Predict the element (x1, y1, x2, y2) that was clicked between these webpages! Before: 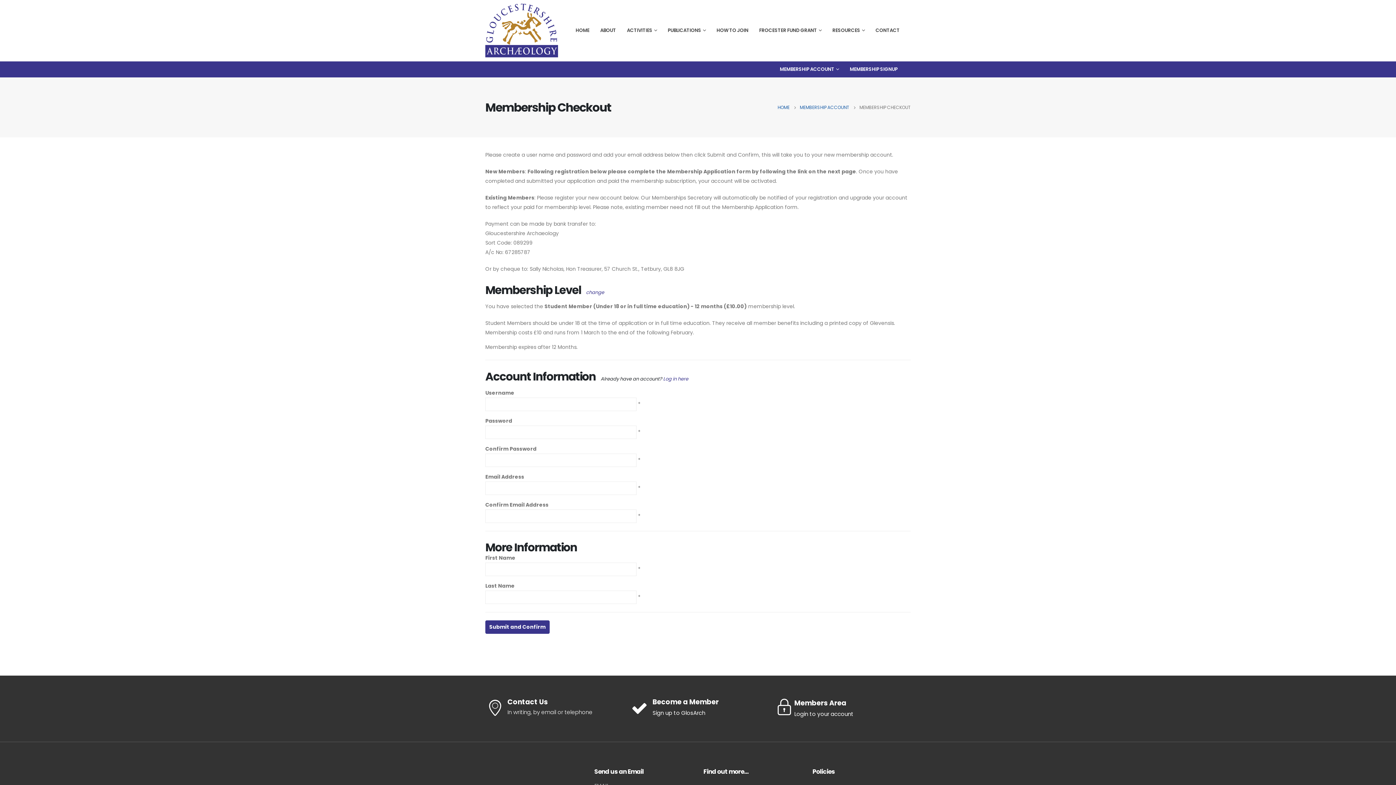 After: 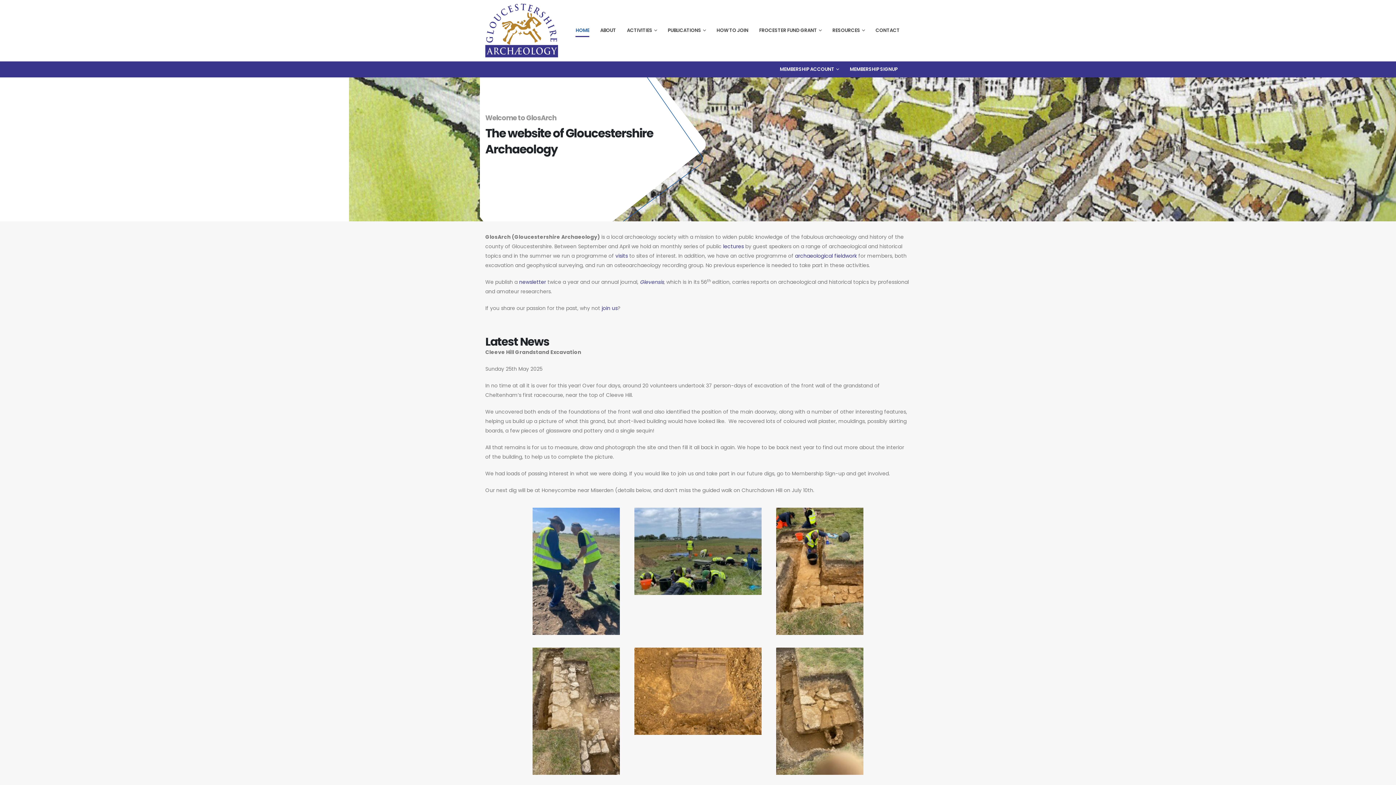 Action: bbox: (485, 3, 558, 57)